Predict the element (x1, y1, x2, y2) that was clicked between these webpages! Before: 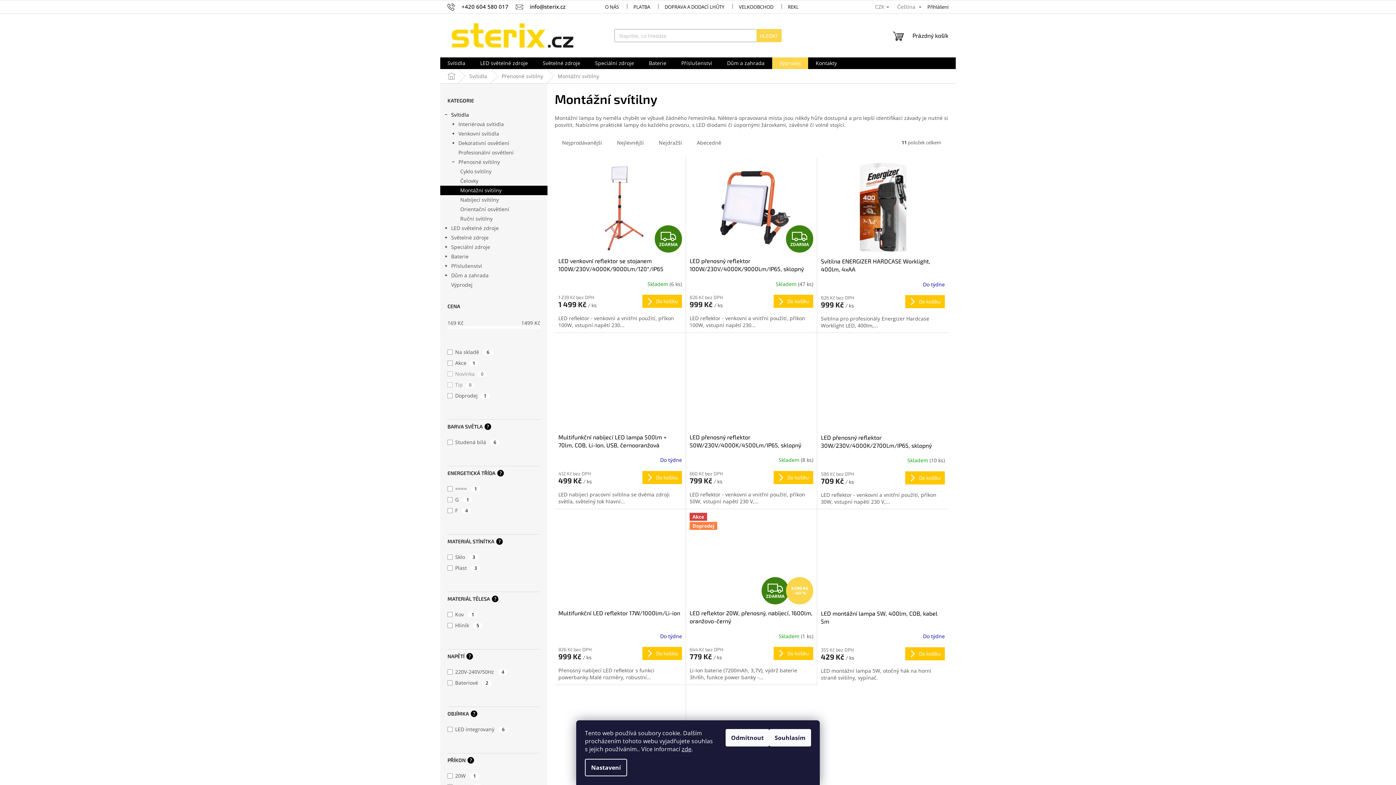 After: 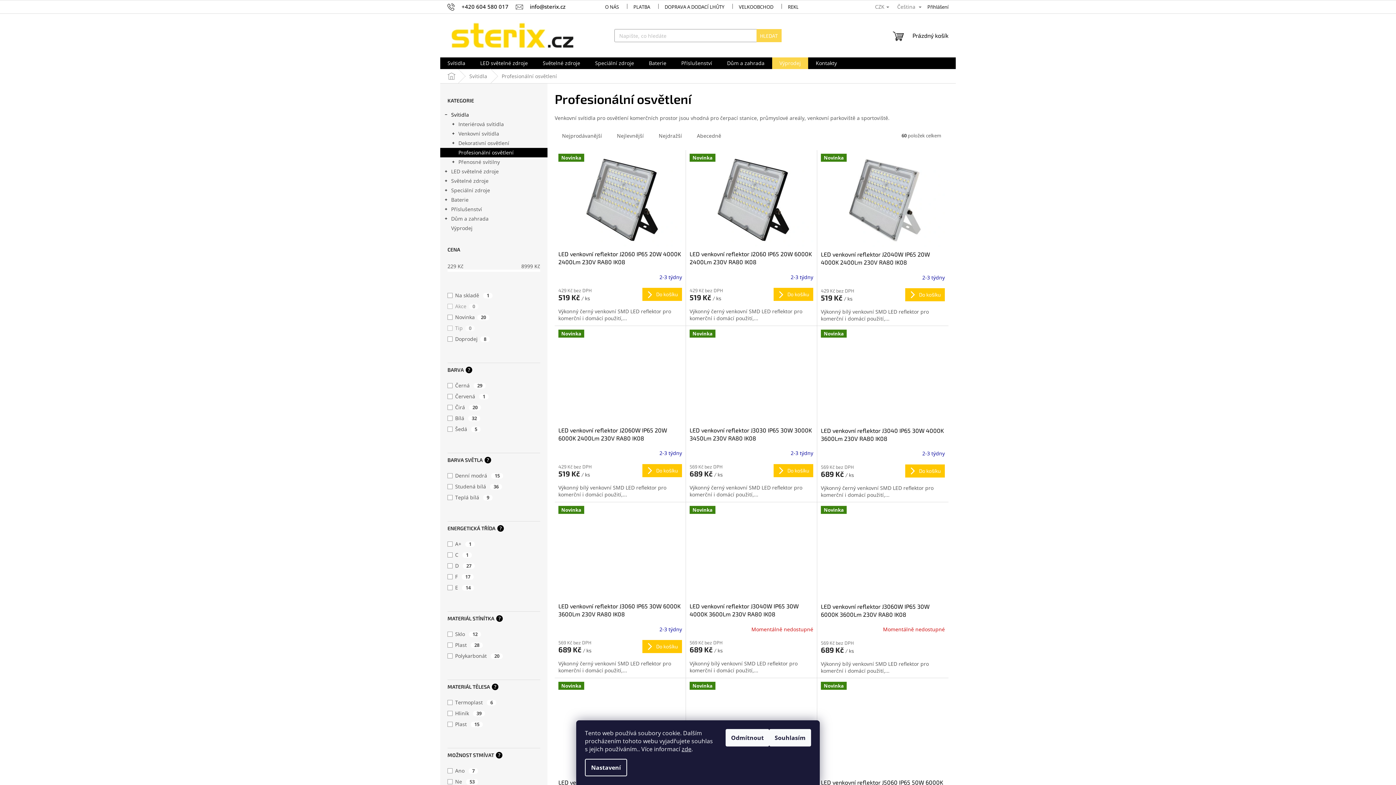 Action: label: Profesionální osvětlení bbox: (440, 148, 547, 157)